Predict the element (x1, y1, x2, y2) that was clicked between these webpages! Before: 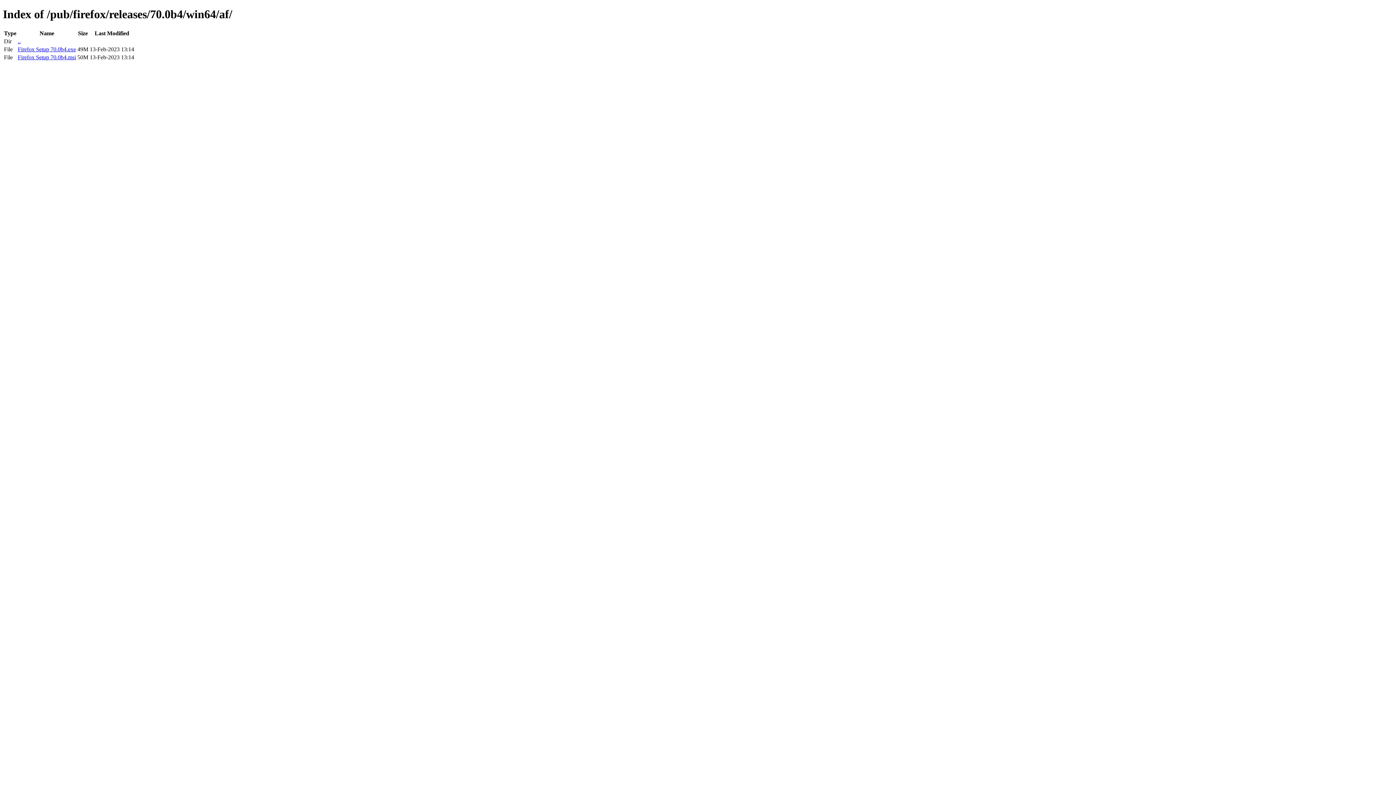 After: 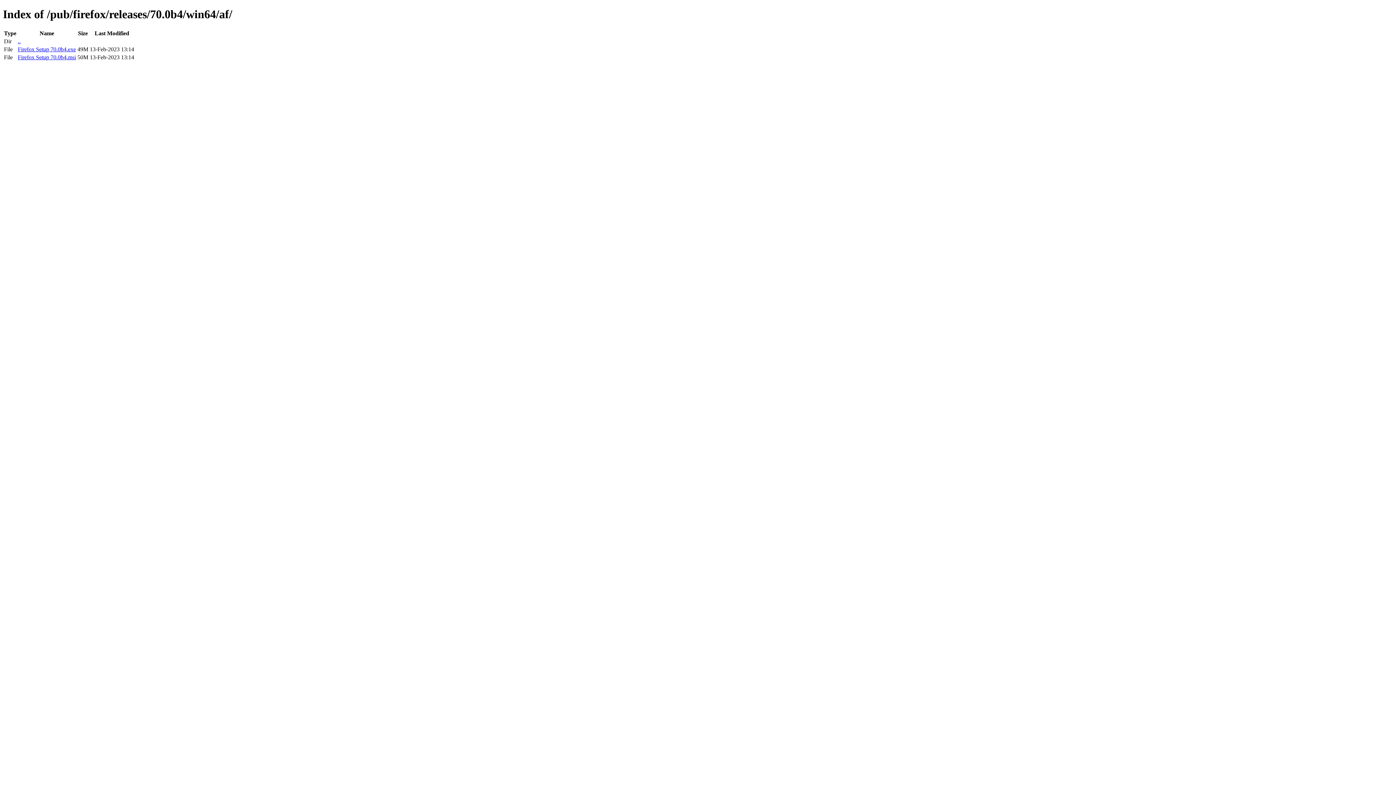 Action: bbox: (17, 46, 76, 52) label: Firefox Setup 70.0b4.exe